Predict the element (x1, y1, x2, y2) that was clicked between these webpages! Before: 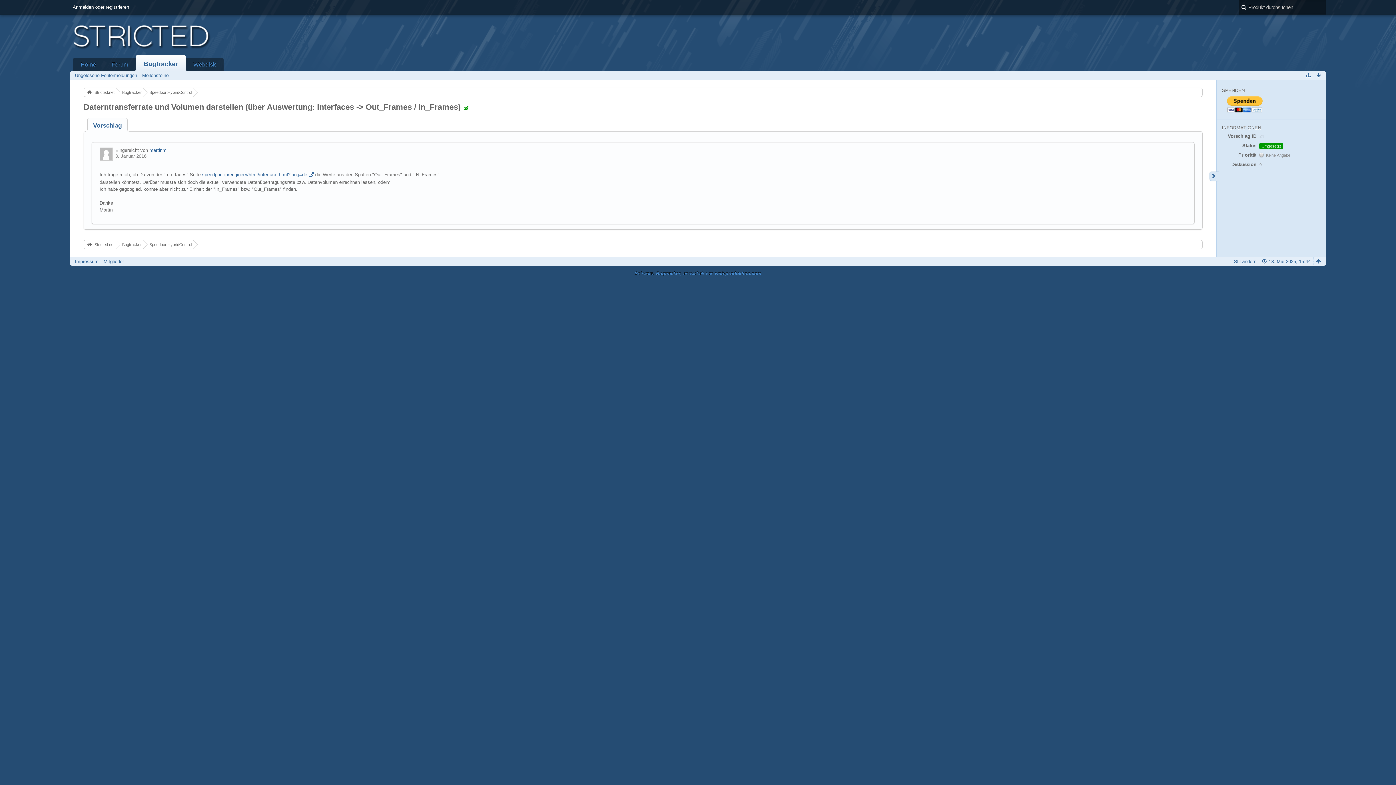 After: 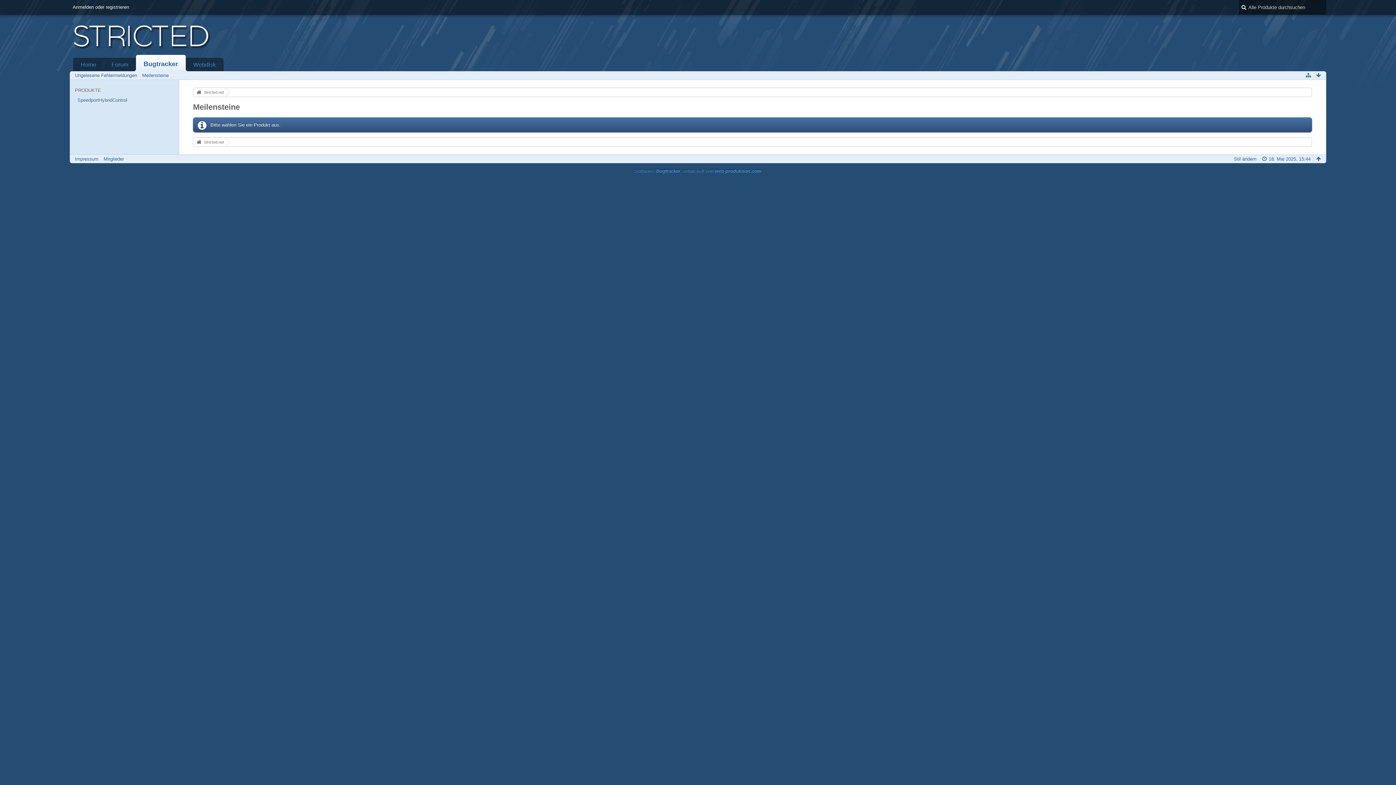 Action: bbox: (142, 72, 168, 78) label: Meilensteine